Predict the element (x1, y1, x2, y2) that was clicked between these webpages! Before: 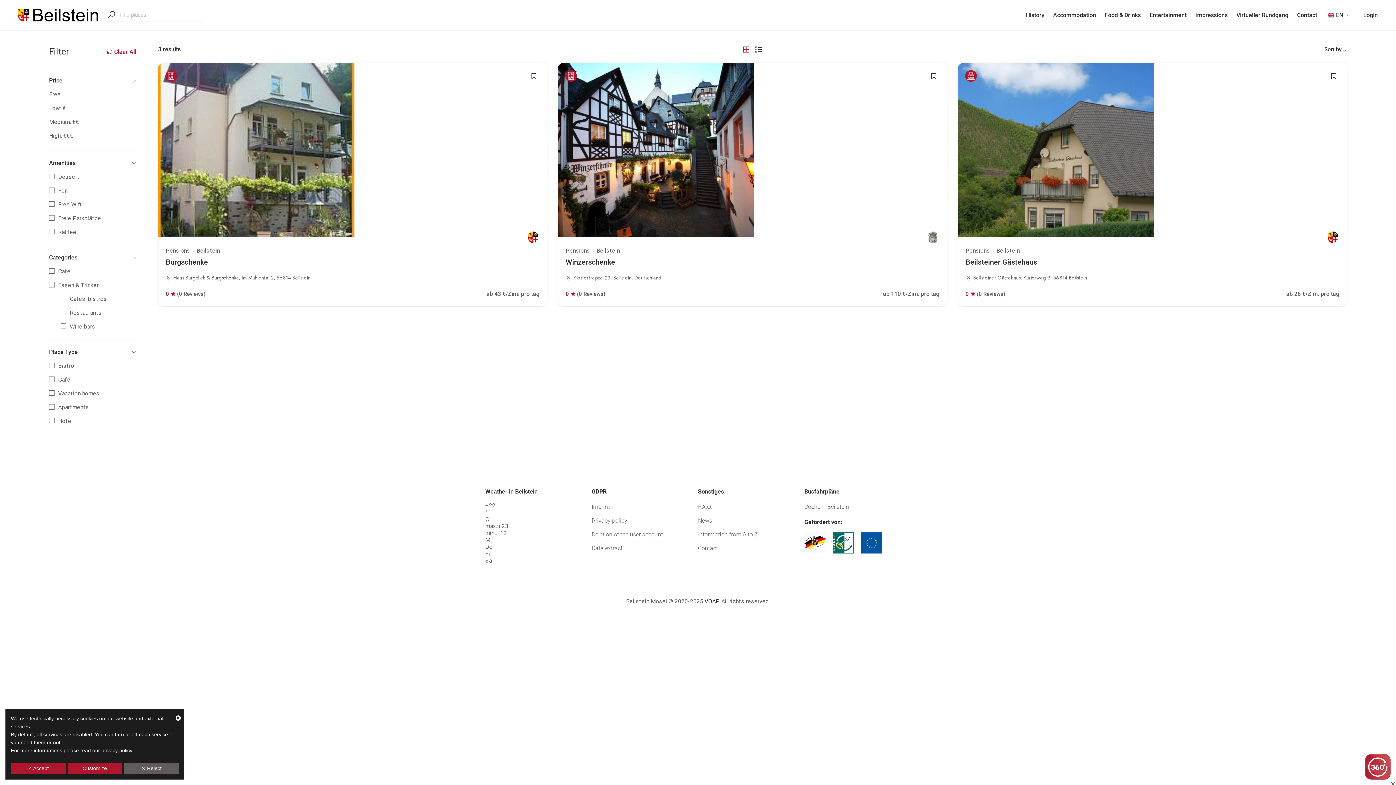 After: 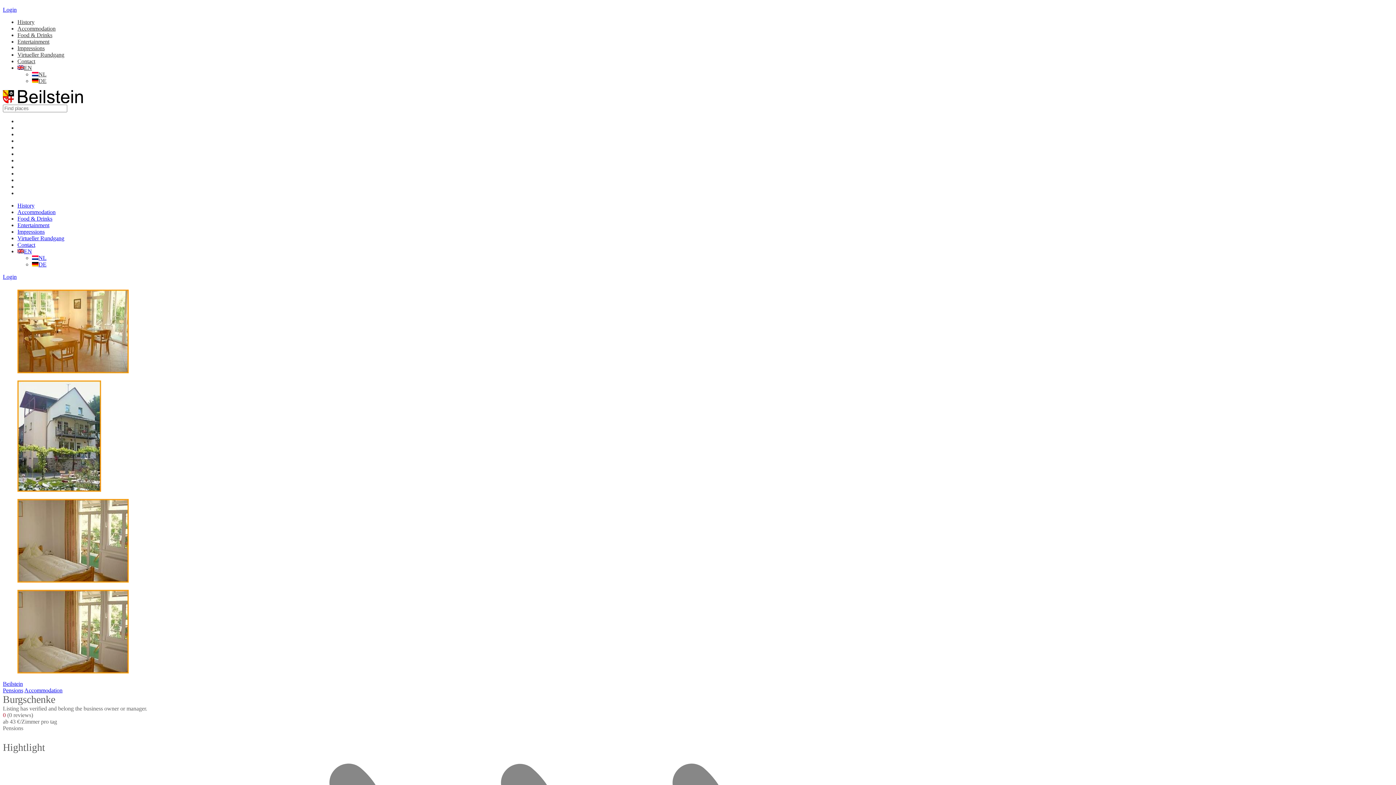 Action: label: Burgschenke bbox: (165, 257, 208, 266)